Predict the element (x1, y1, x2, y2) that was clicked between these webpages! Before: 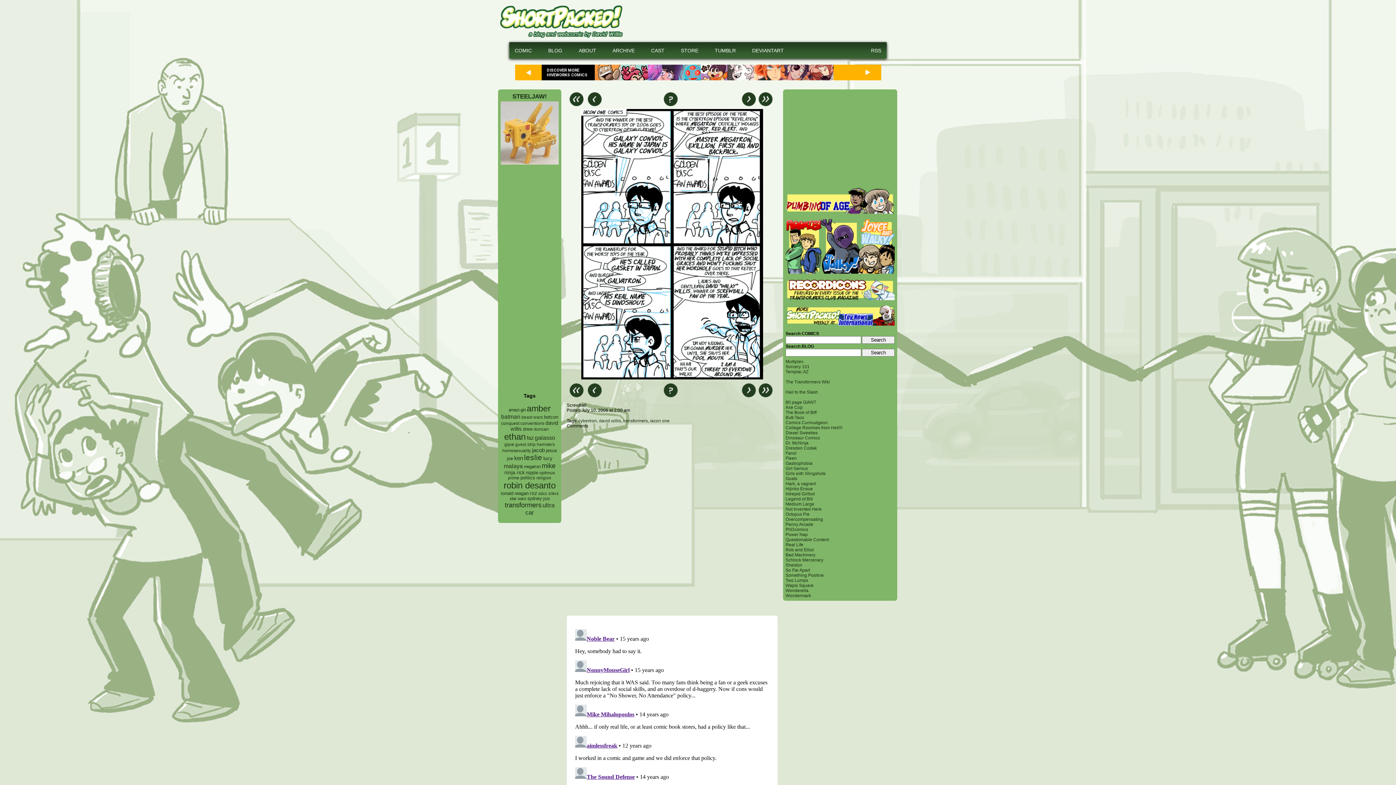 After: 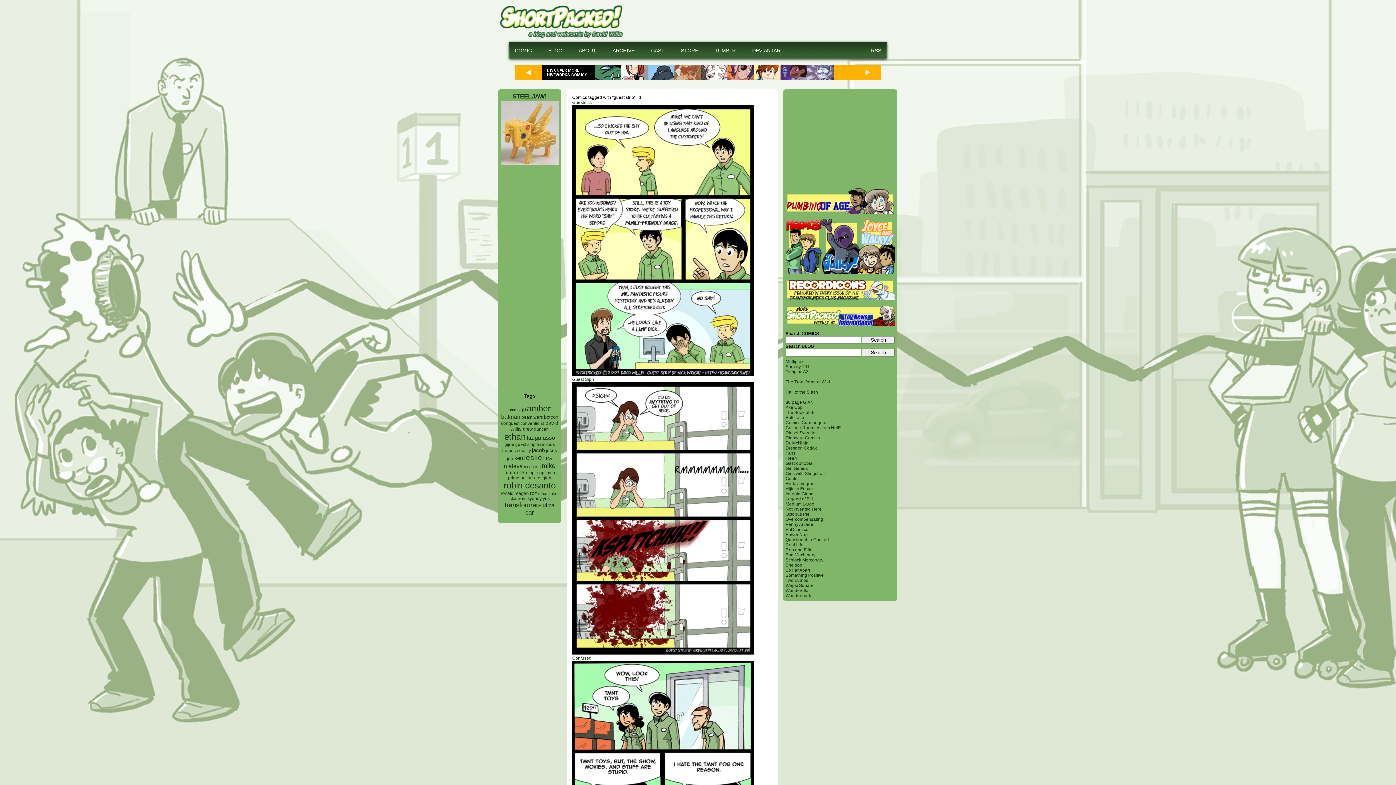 Action: label: guest strip bbox: (515, 442, 535, 446)